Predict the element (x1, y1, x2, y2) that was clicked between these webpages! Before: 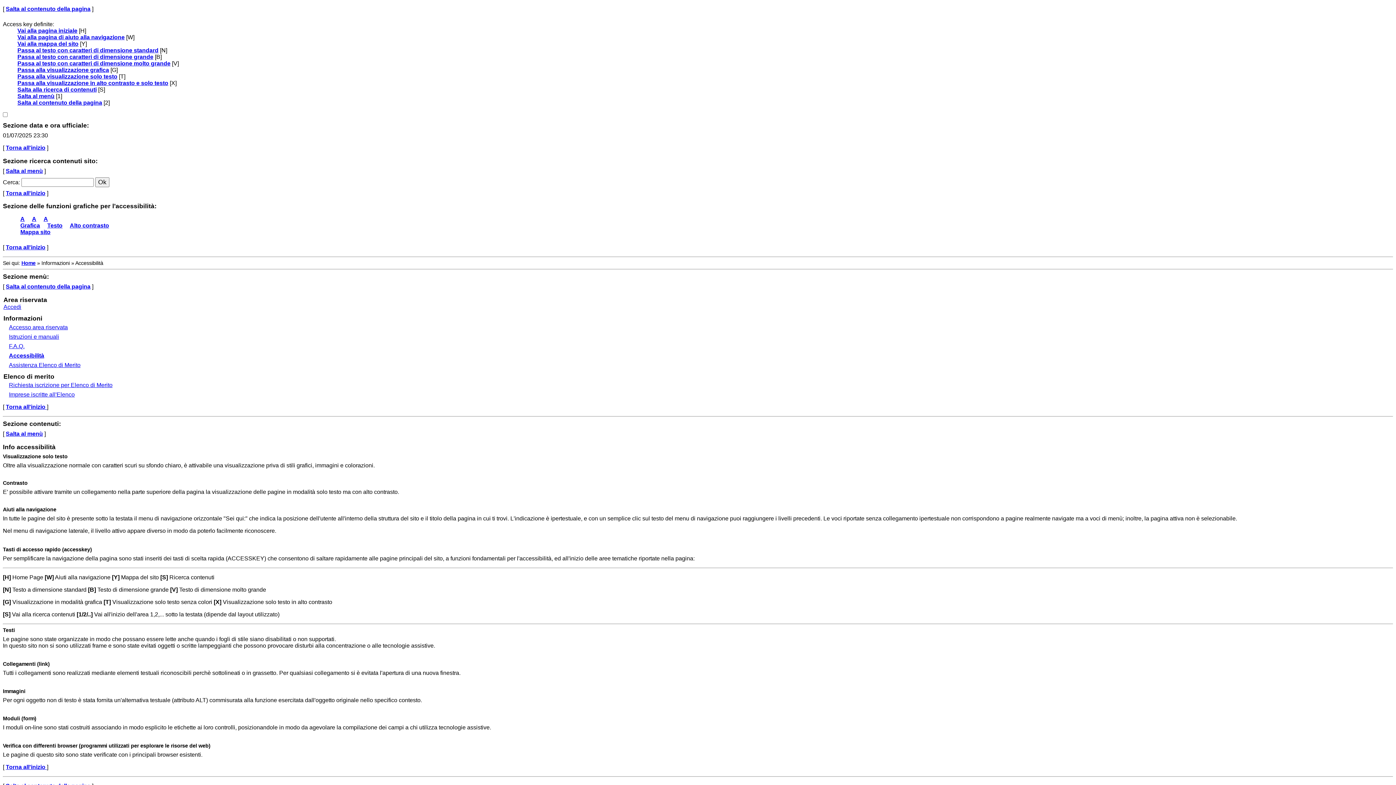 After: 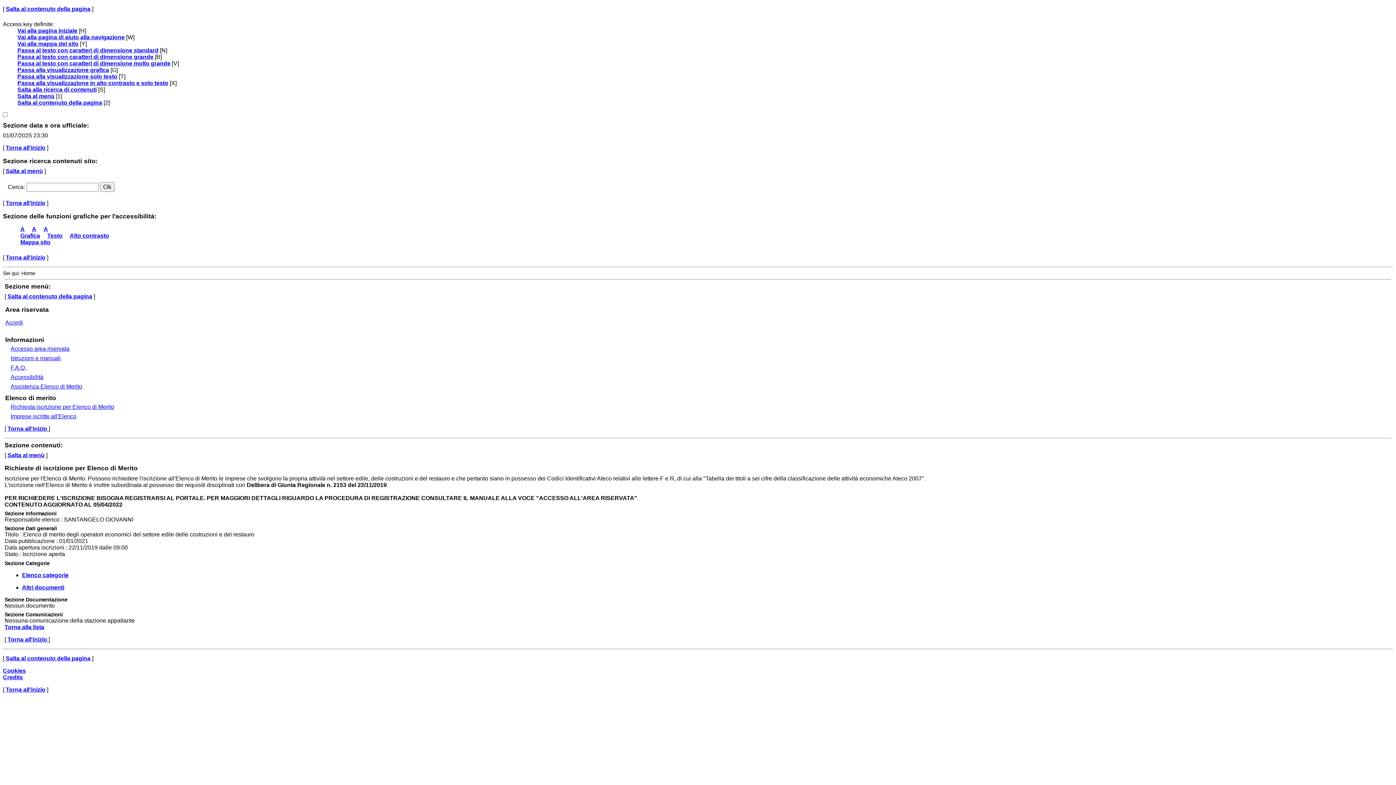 Action: label: Home bbox: (21, 260, 35, 266)